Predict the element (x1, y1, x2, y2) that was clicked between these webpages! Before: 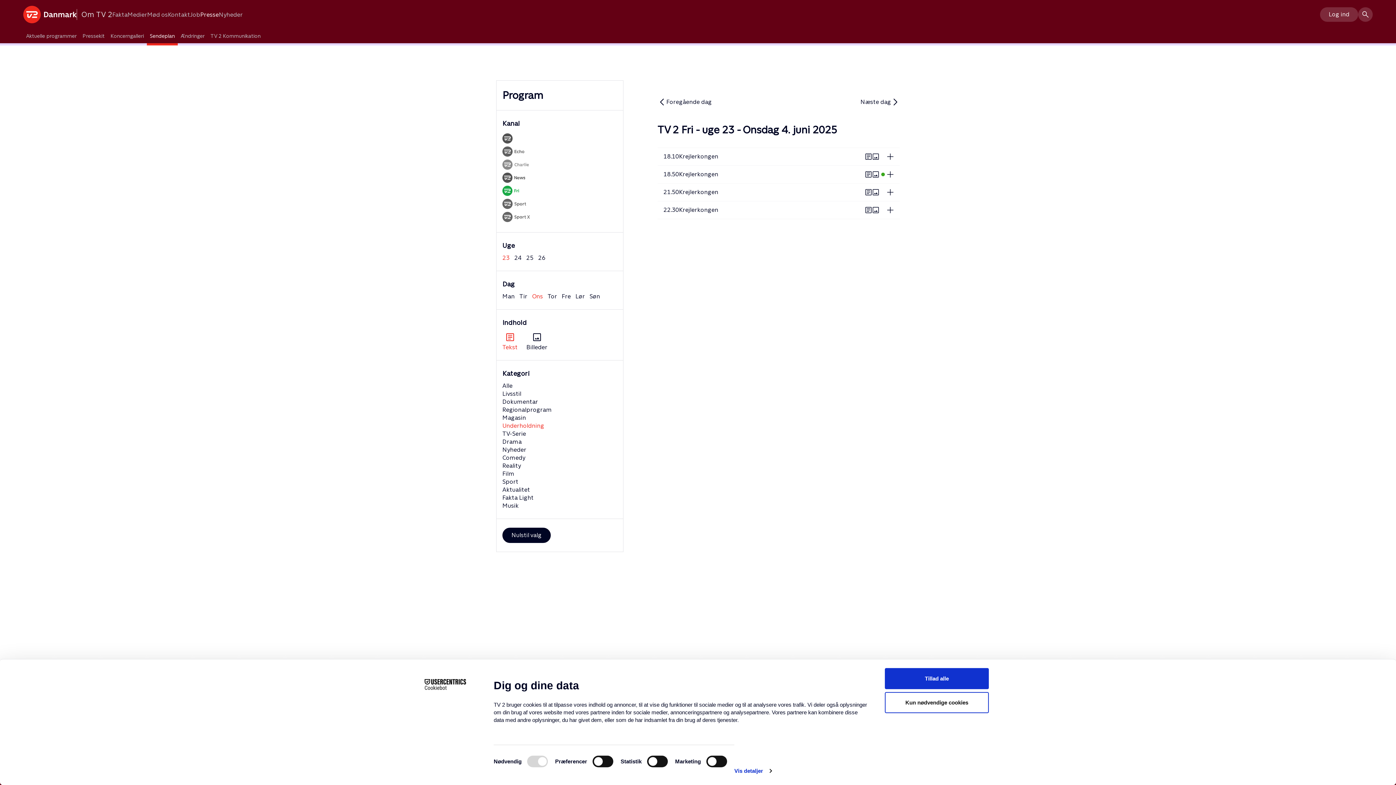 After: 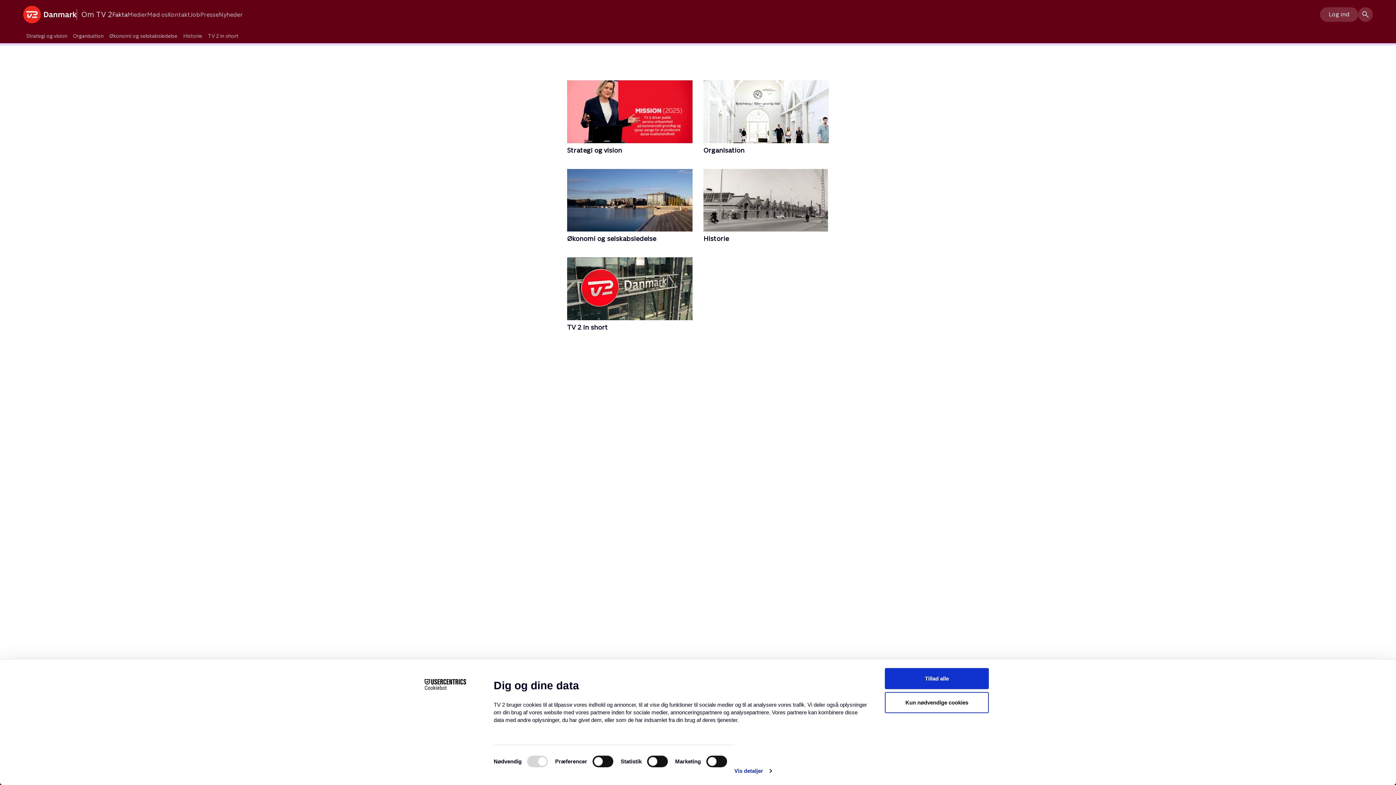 Action: label: Fakta bbox: (112, 11, 127, 17)